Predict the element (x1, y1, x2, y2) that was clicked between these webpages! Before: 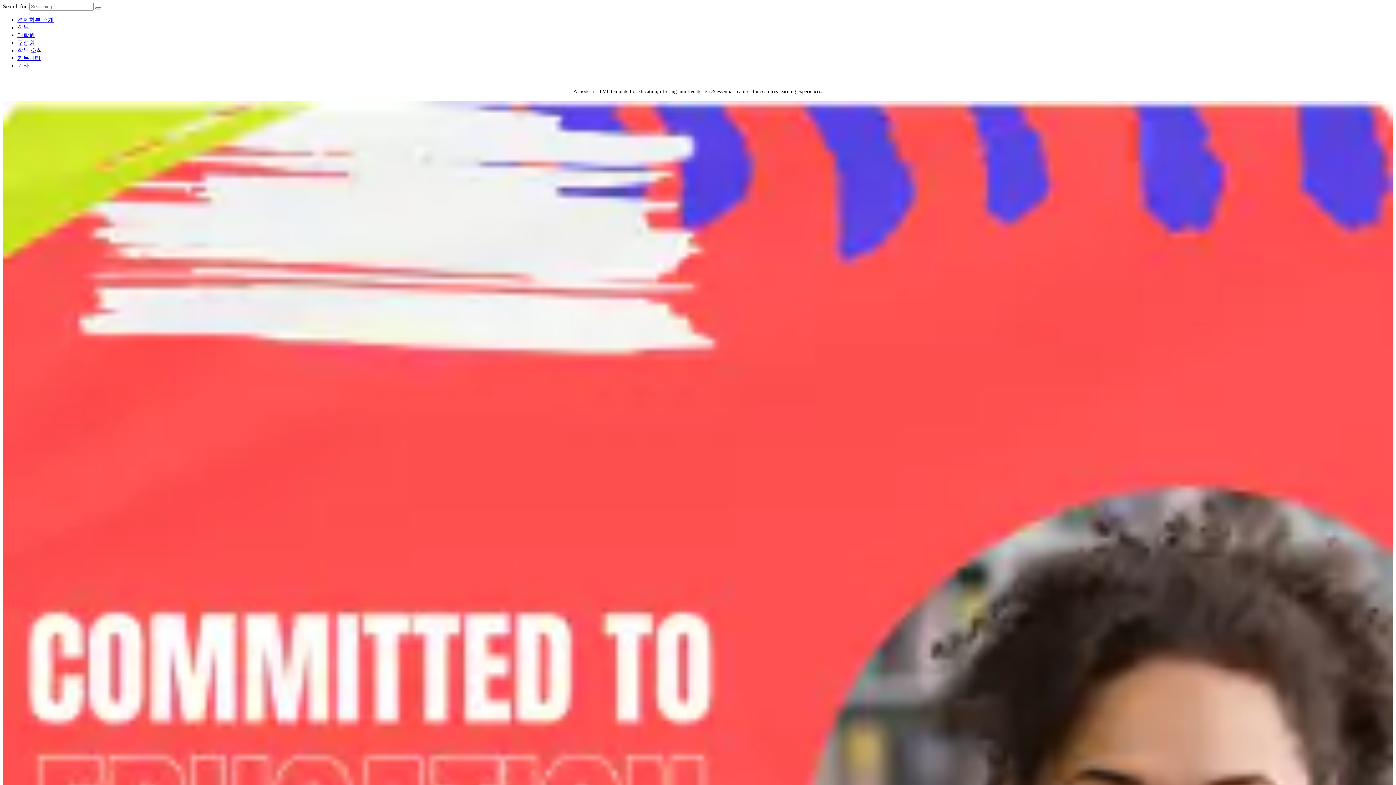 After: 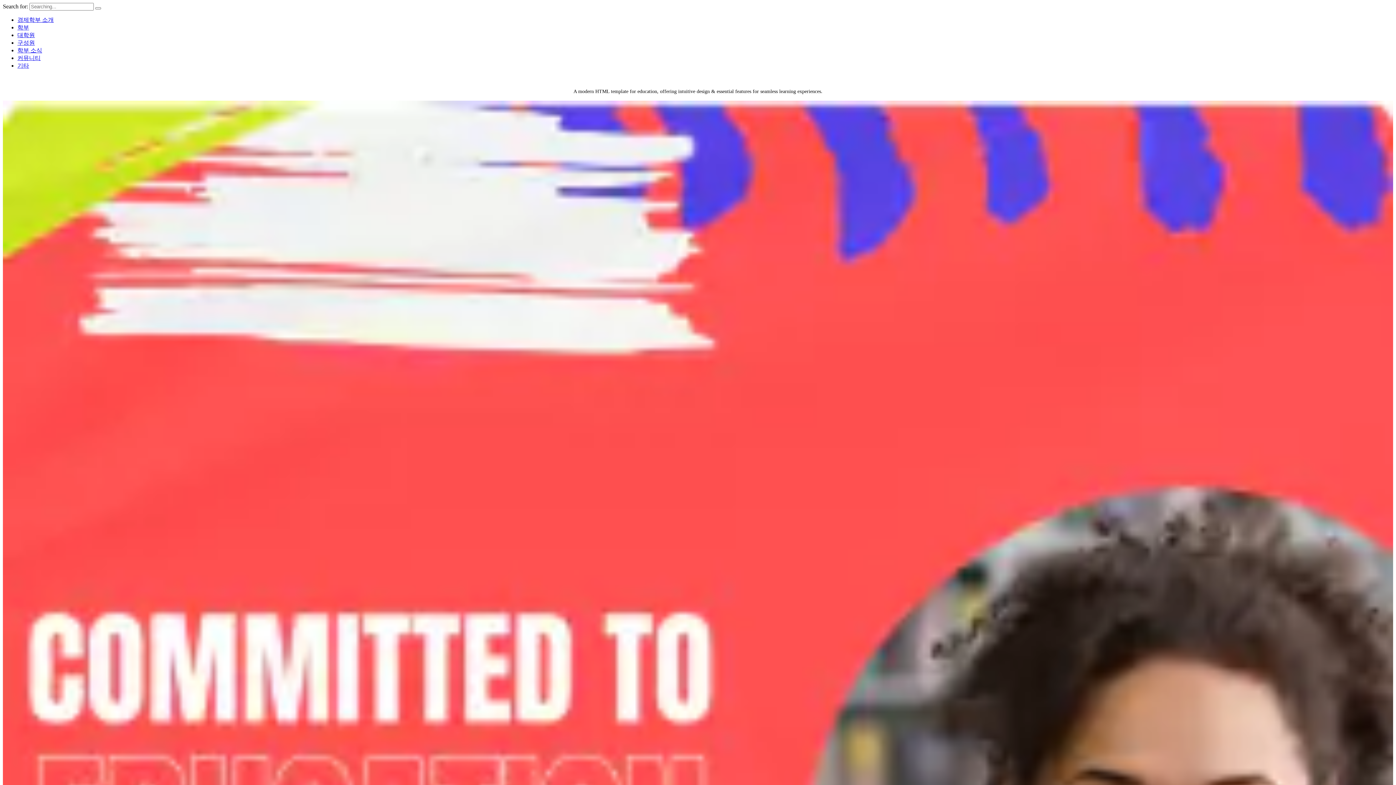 Action: label: 대학원 bbox: (17, 50, 34, 57)